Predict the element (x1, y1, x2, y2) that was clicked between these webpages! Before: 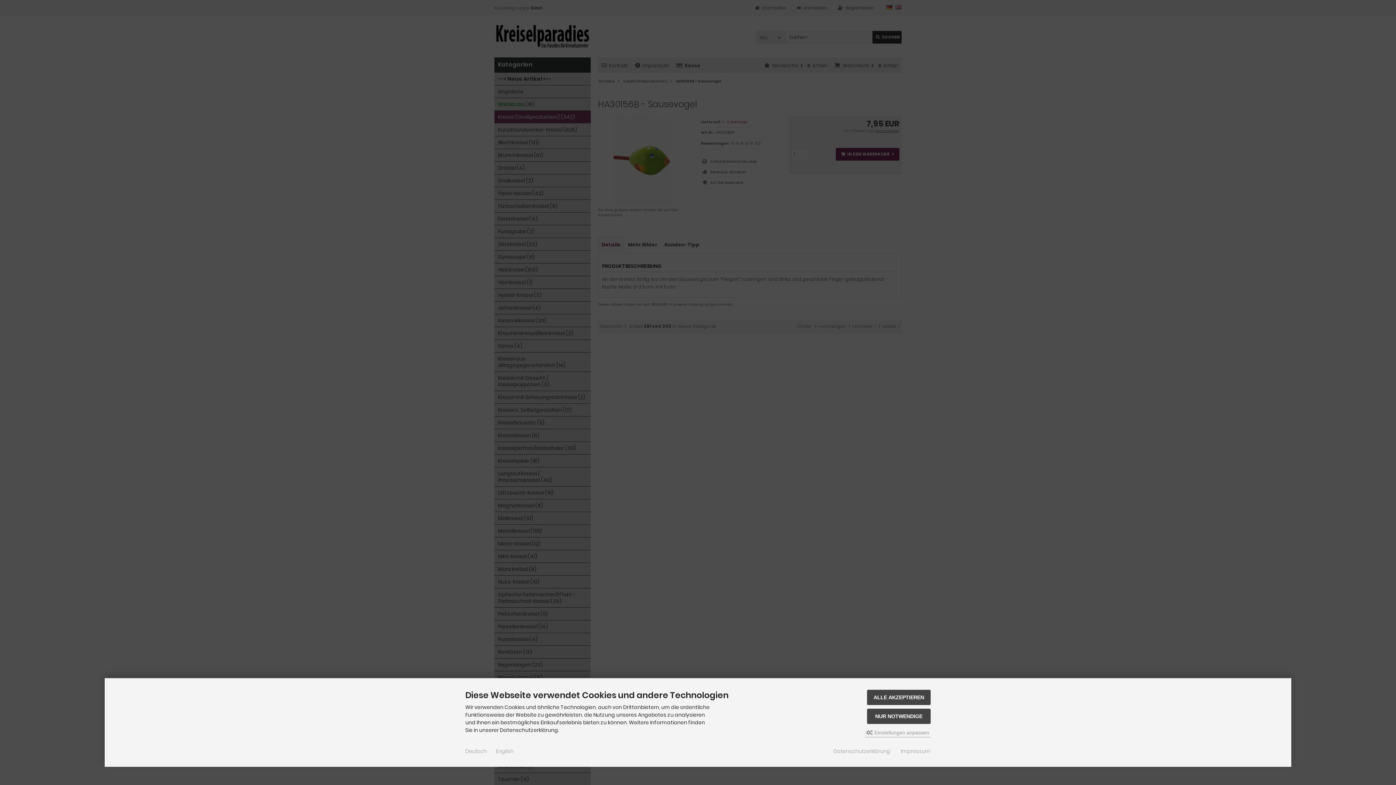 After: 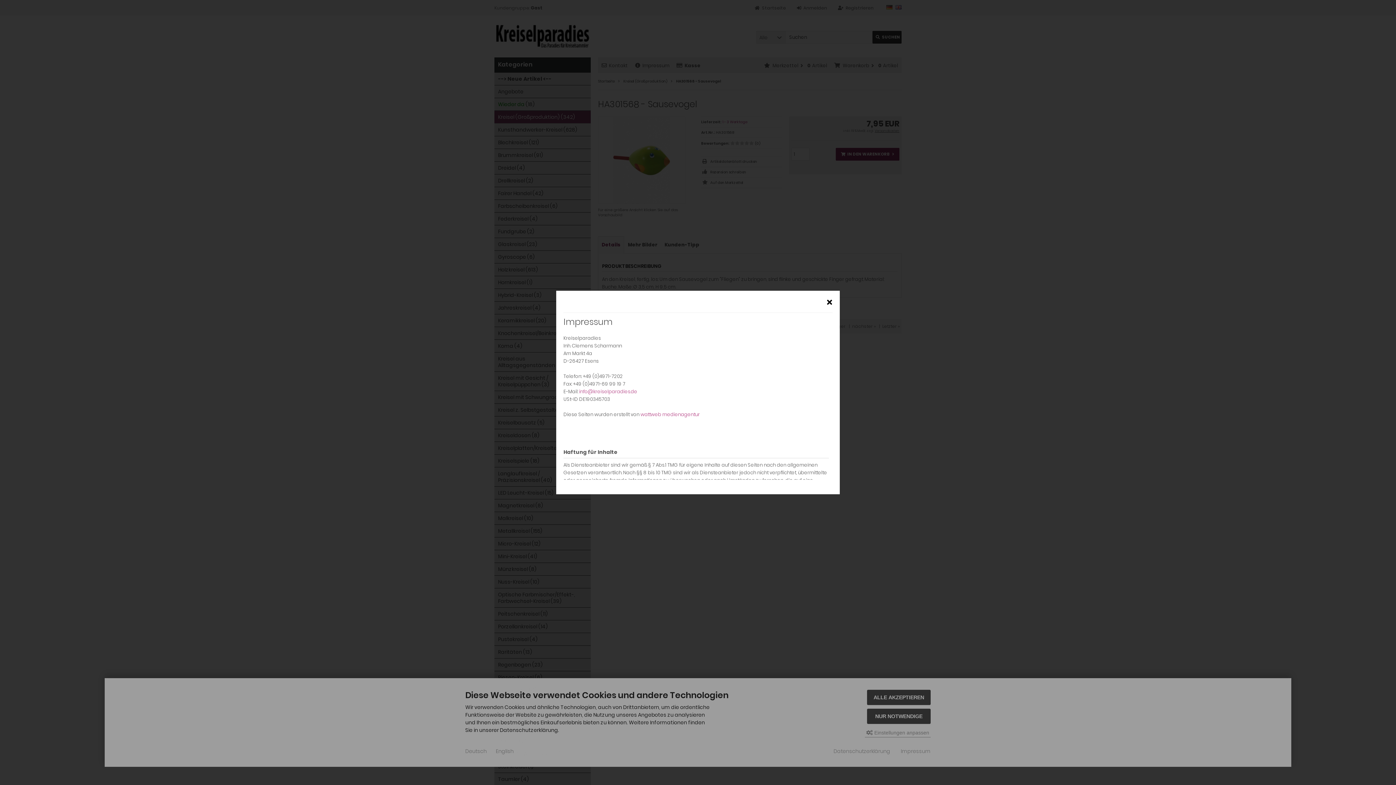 Action: label: Impressum bbox: (901, 748, 930, 755)